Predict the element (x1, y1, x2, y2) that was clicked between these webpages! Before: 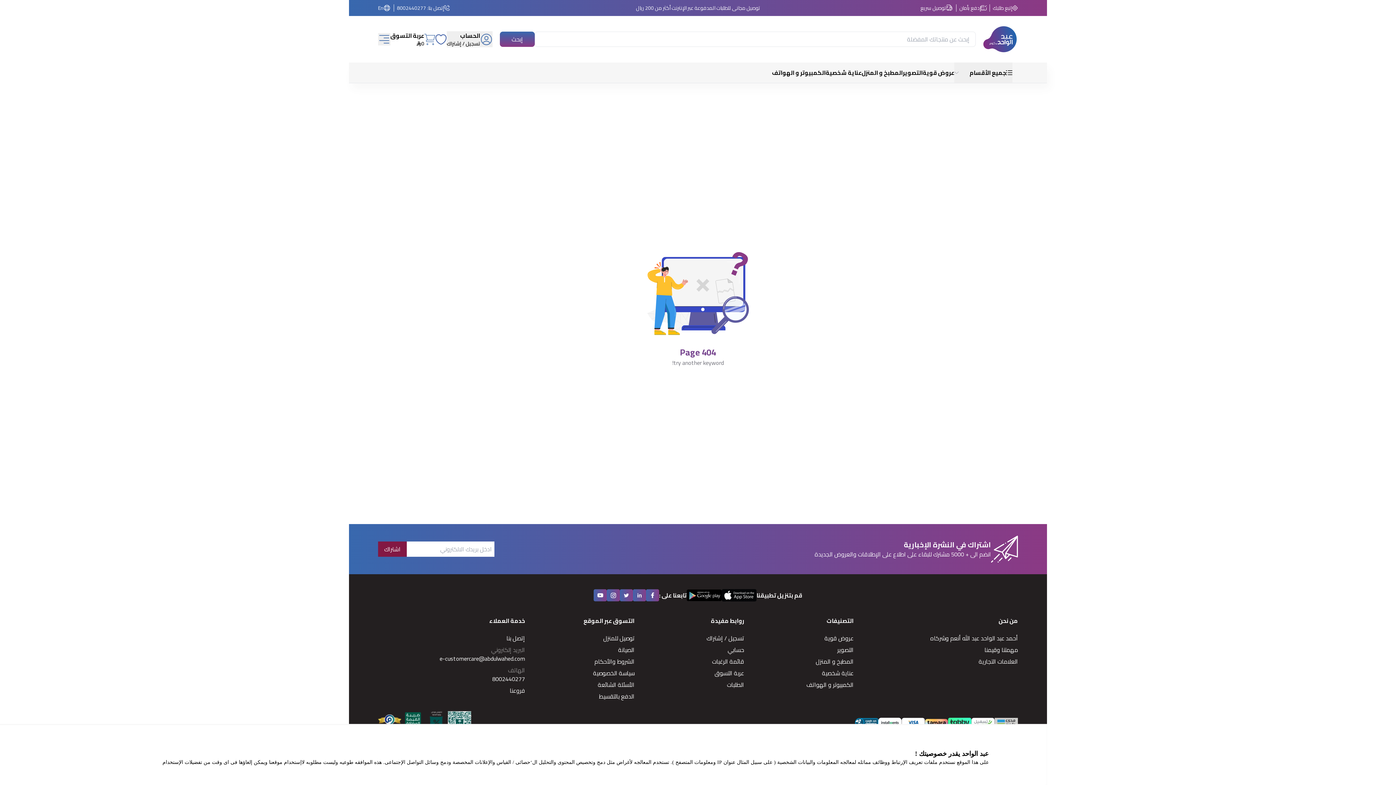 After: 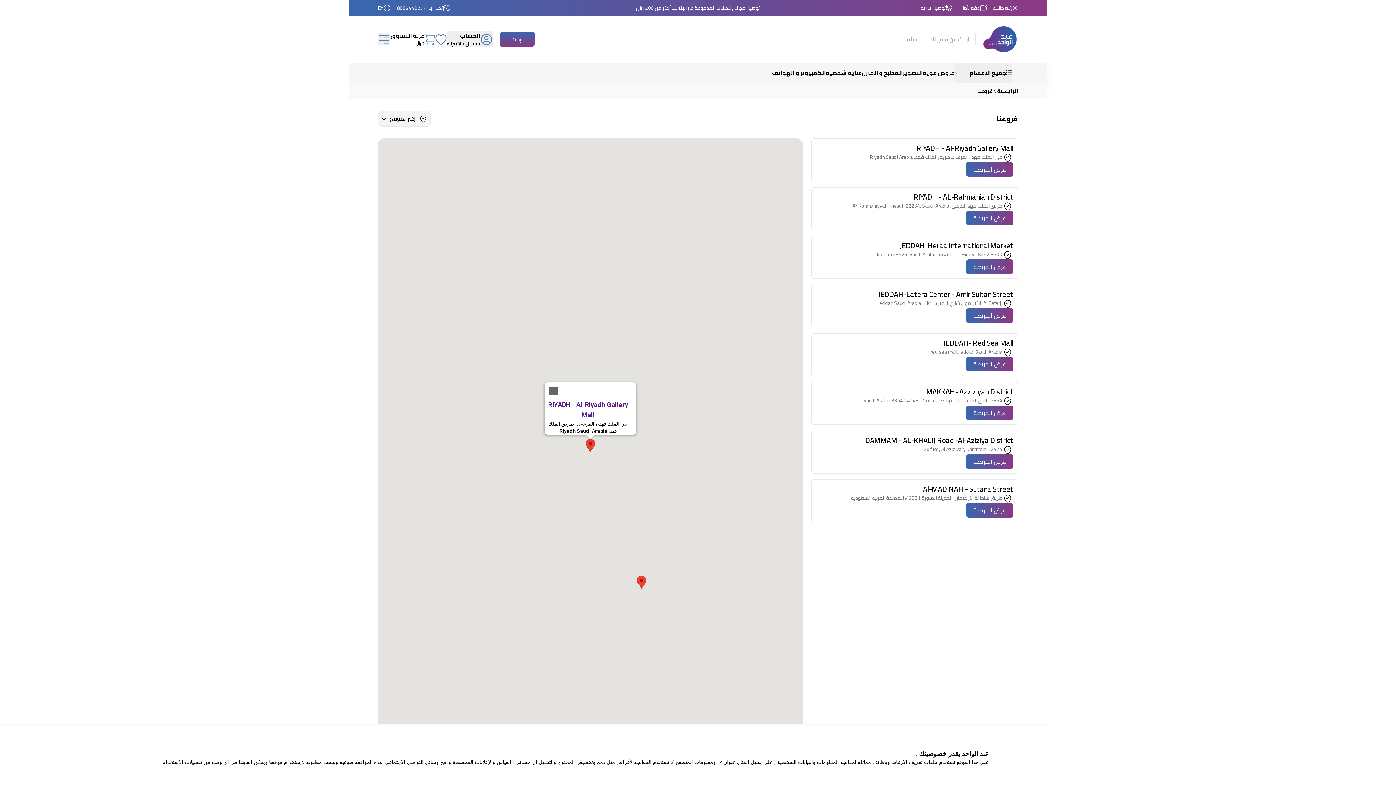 Action: label: فروعنا bbox: (509, 685, 525, 696)